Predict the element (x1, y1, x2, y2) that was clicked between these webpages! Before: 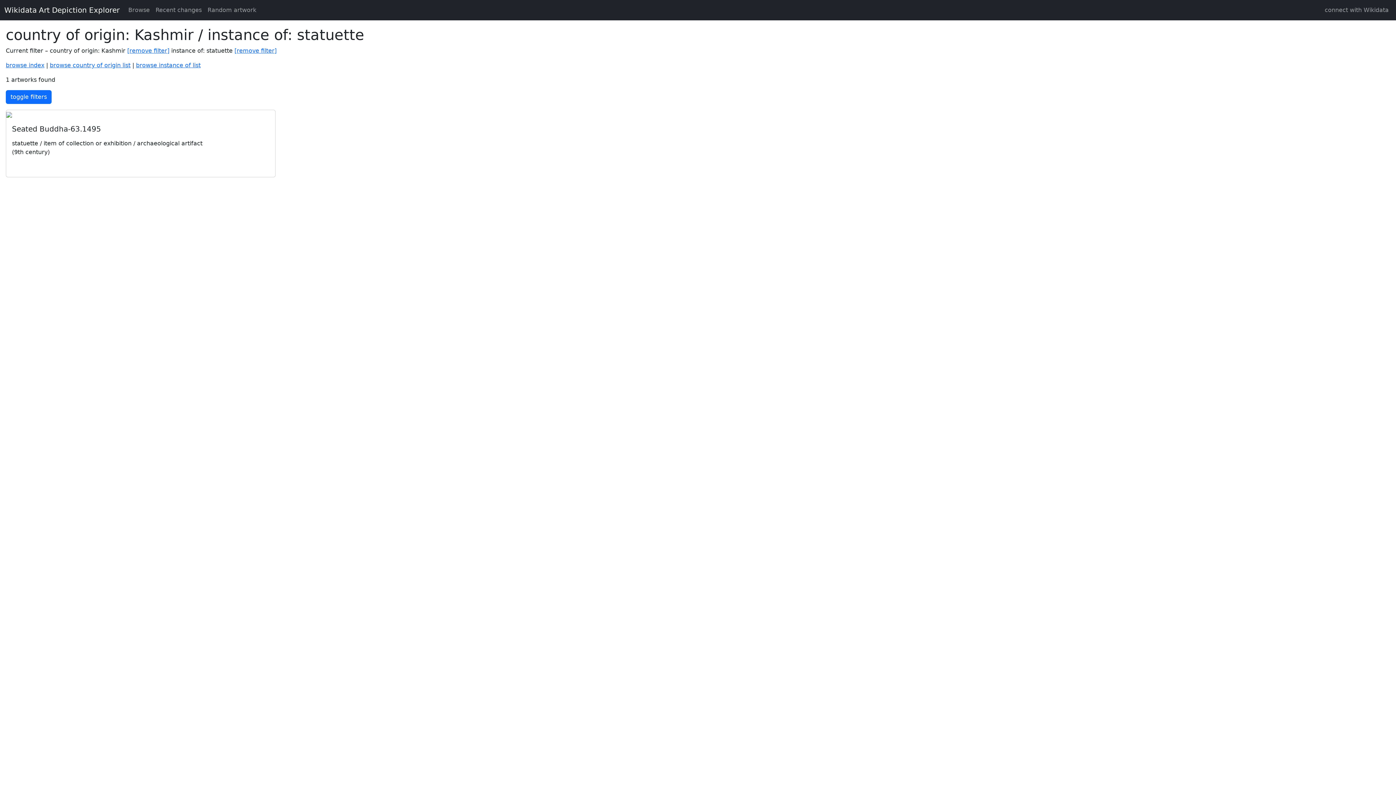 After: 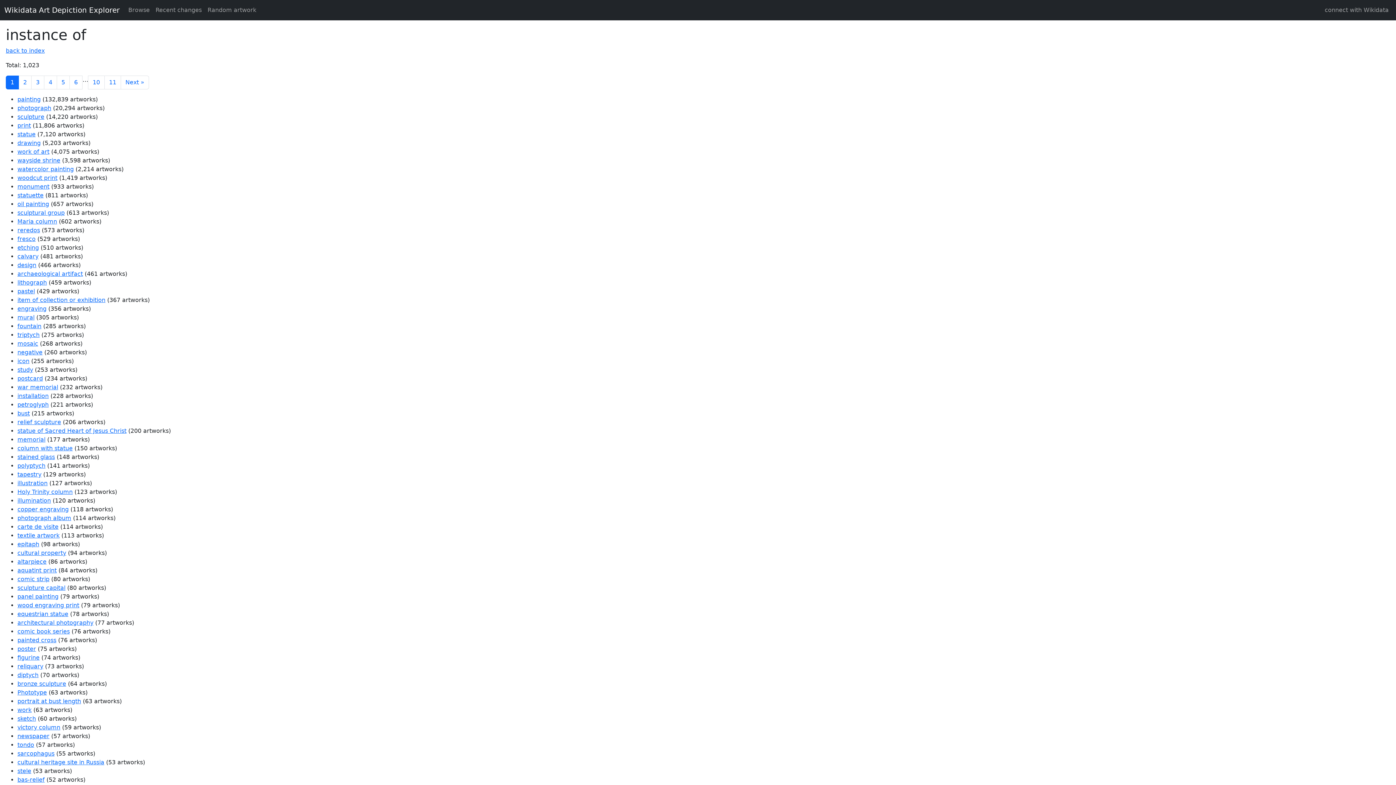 Action: bbox: (136, 61, 200, 68) label: browse instance of list